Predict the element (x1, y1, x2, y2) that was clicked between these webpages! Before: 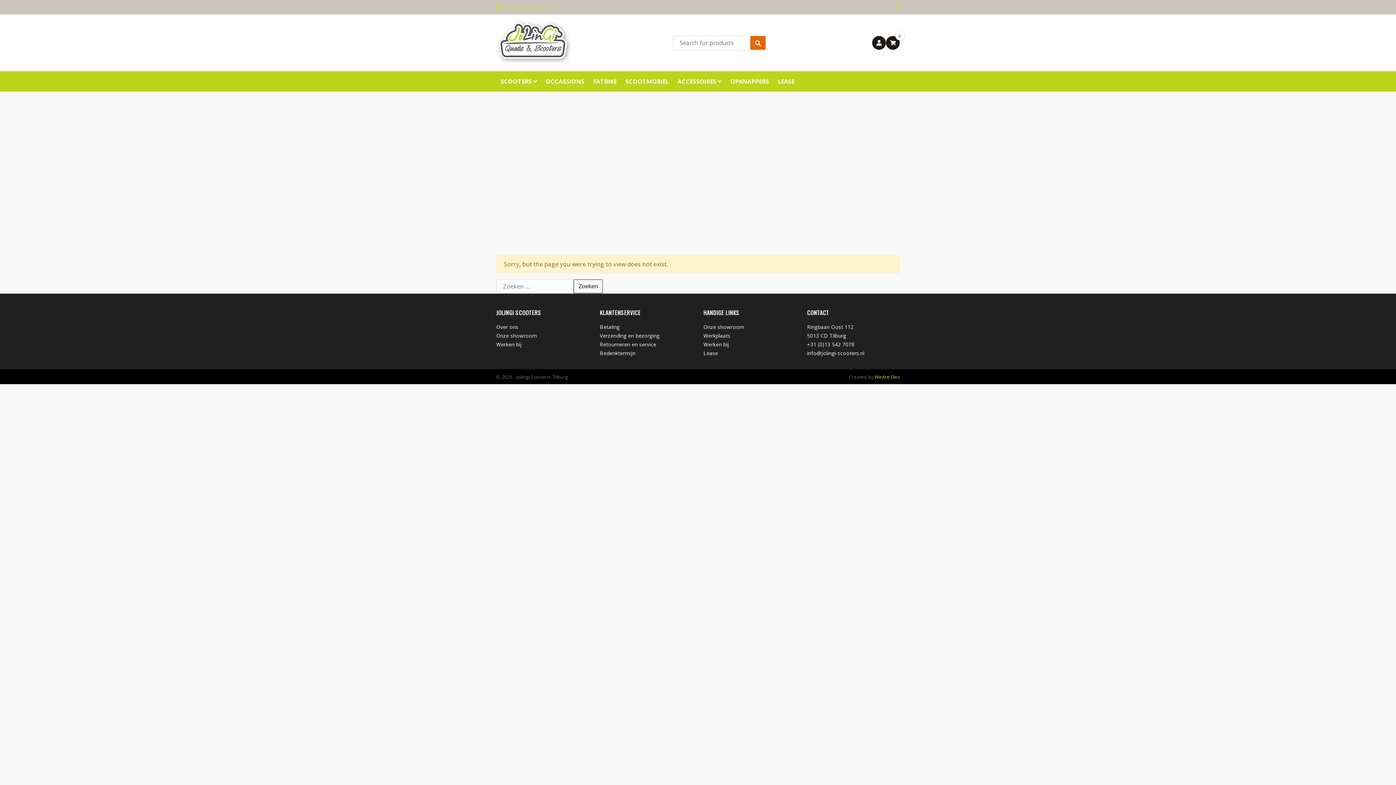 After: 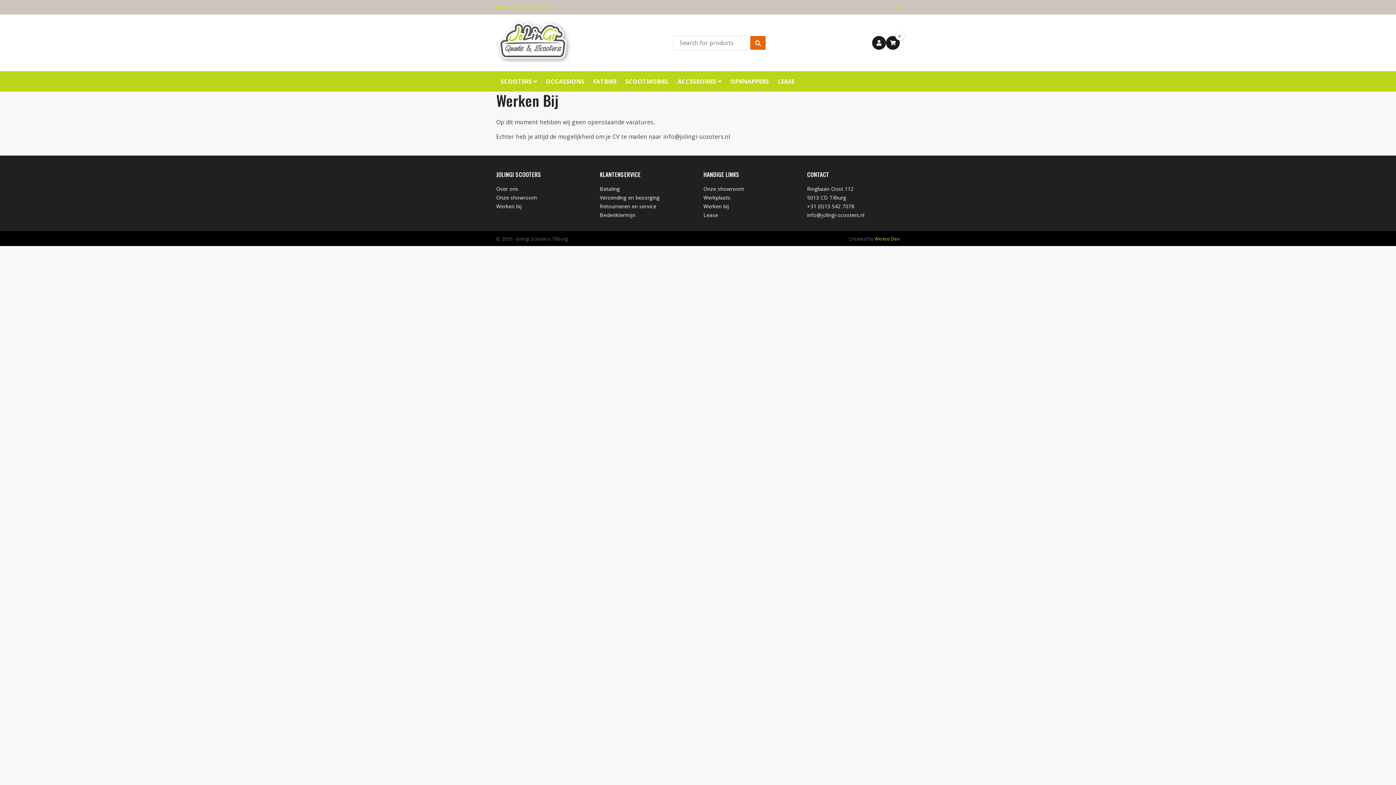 Action: label: Werken bij bbox: (703, 341, 729, 347)